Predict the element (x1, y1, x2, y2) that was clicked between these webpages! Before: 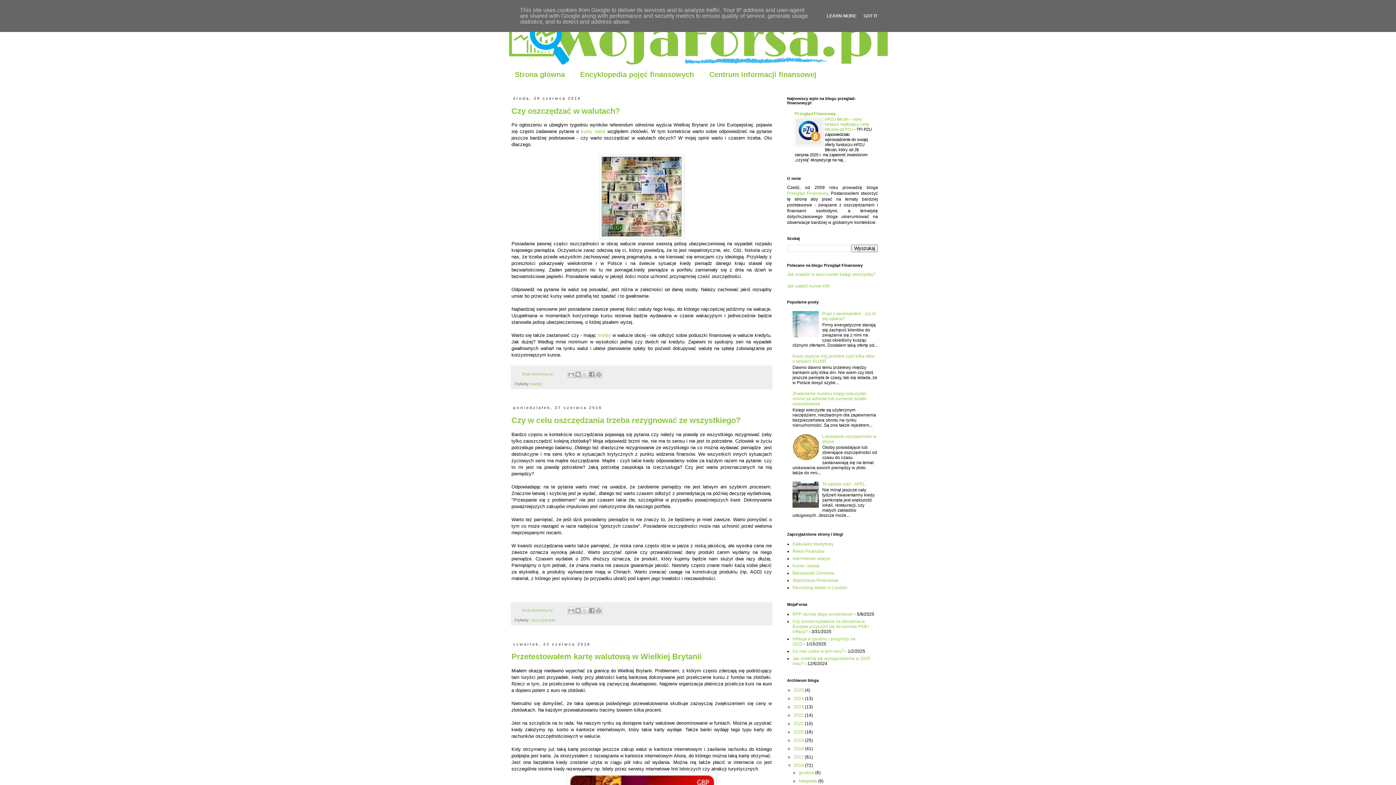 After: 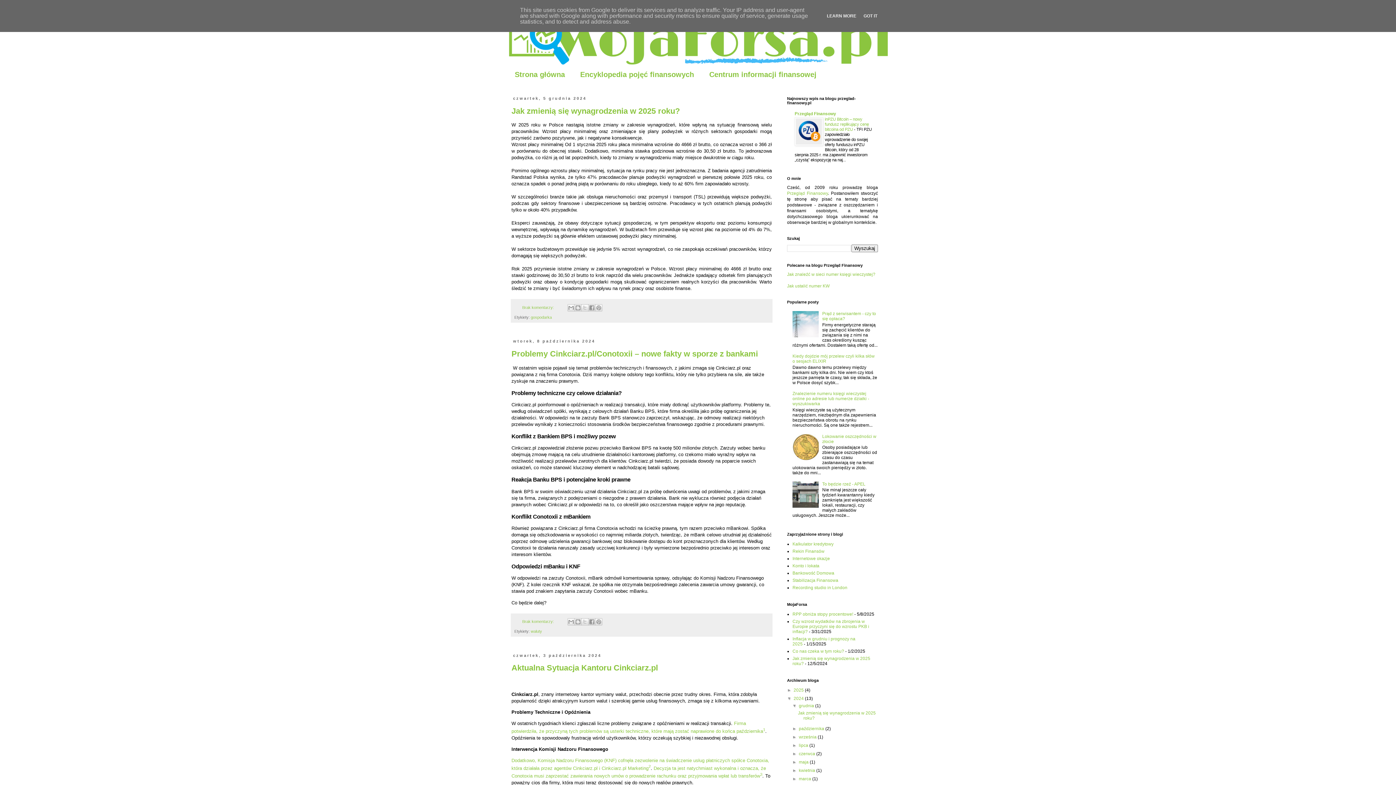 Action: label: 2024  bbox: (793, 696, 805, 701)